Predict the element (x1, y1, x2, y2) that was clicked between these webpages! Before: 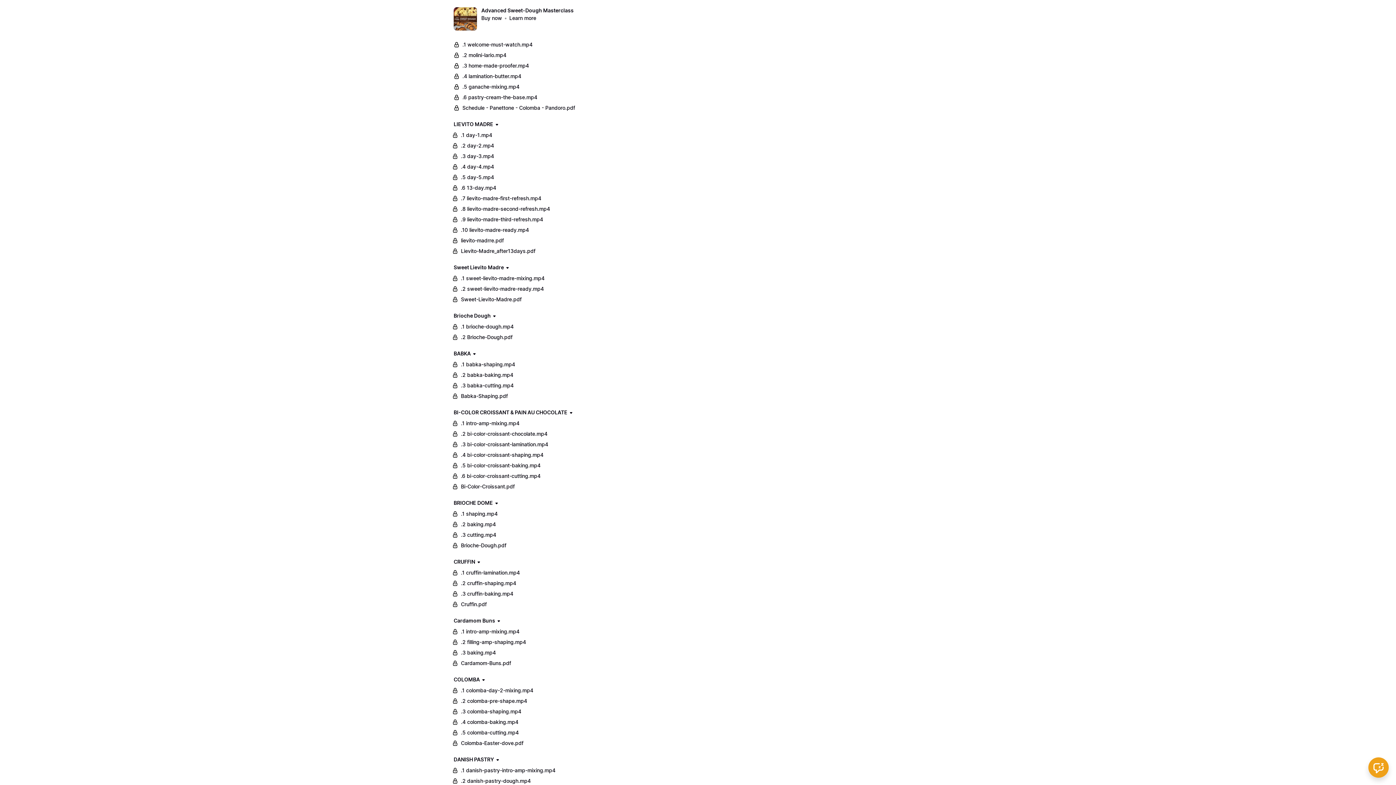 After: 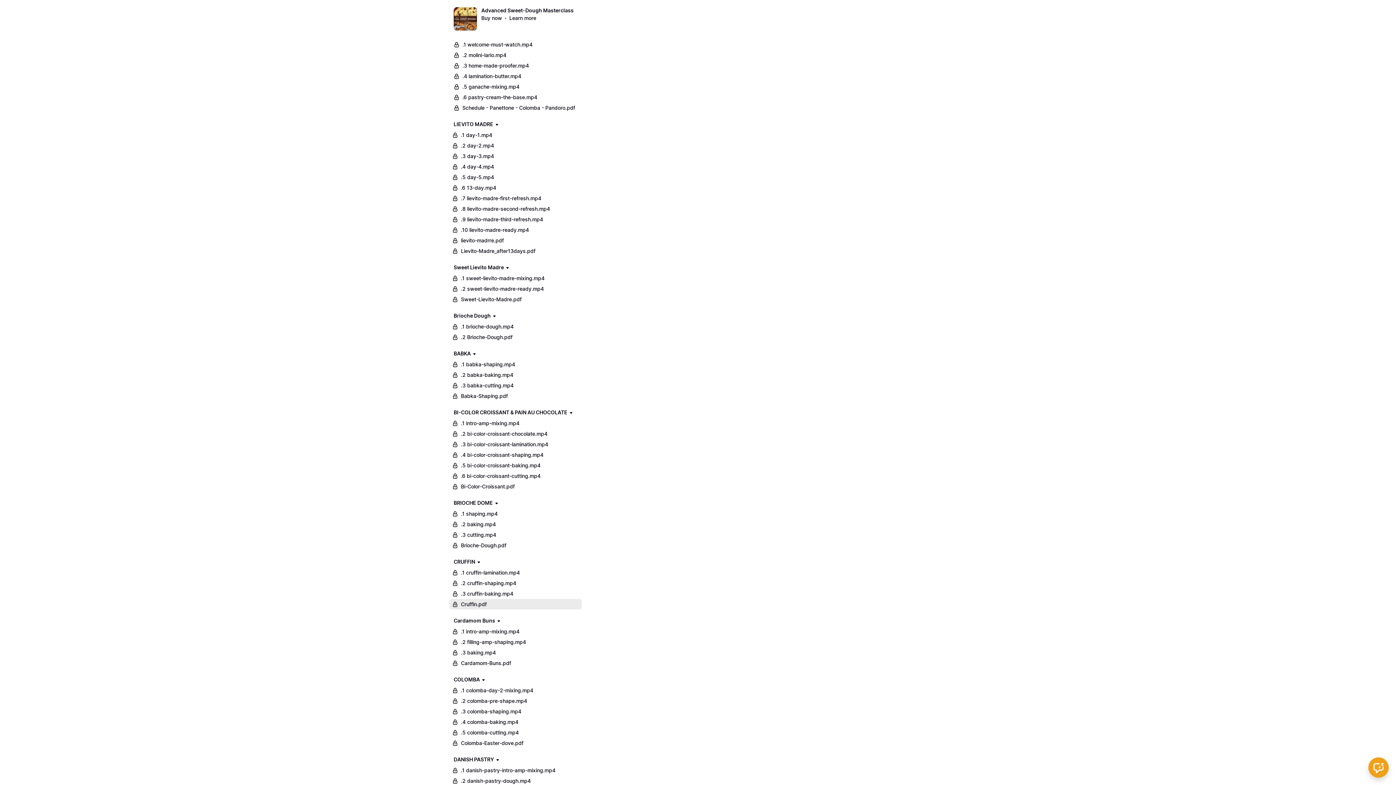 Action: bbox: (449, 599, 581, 609) label: Cruffin.pdf